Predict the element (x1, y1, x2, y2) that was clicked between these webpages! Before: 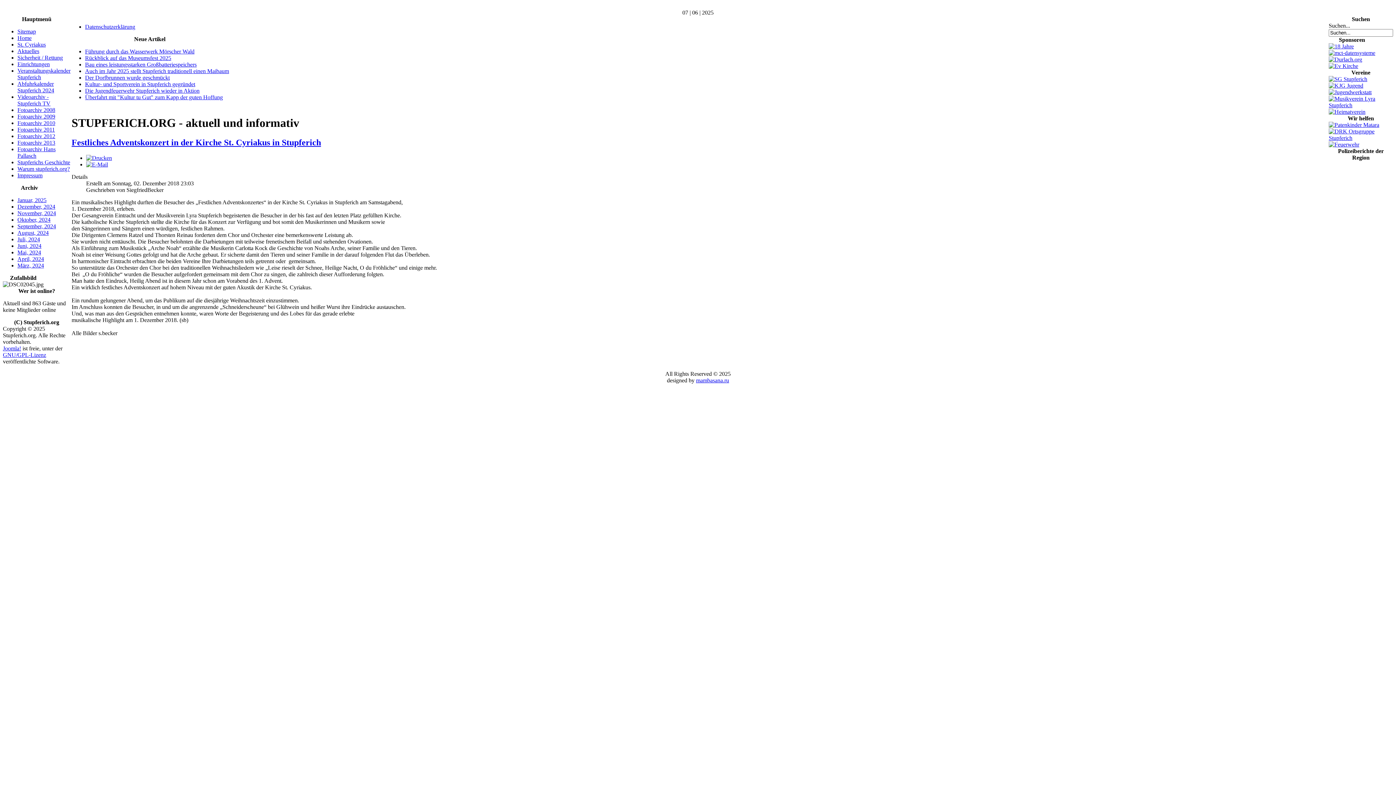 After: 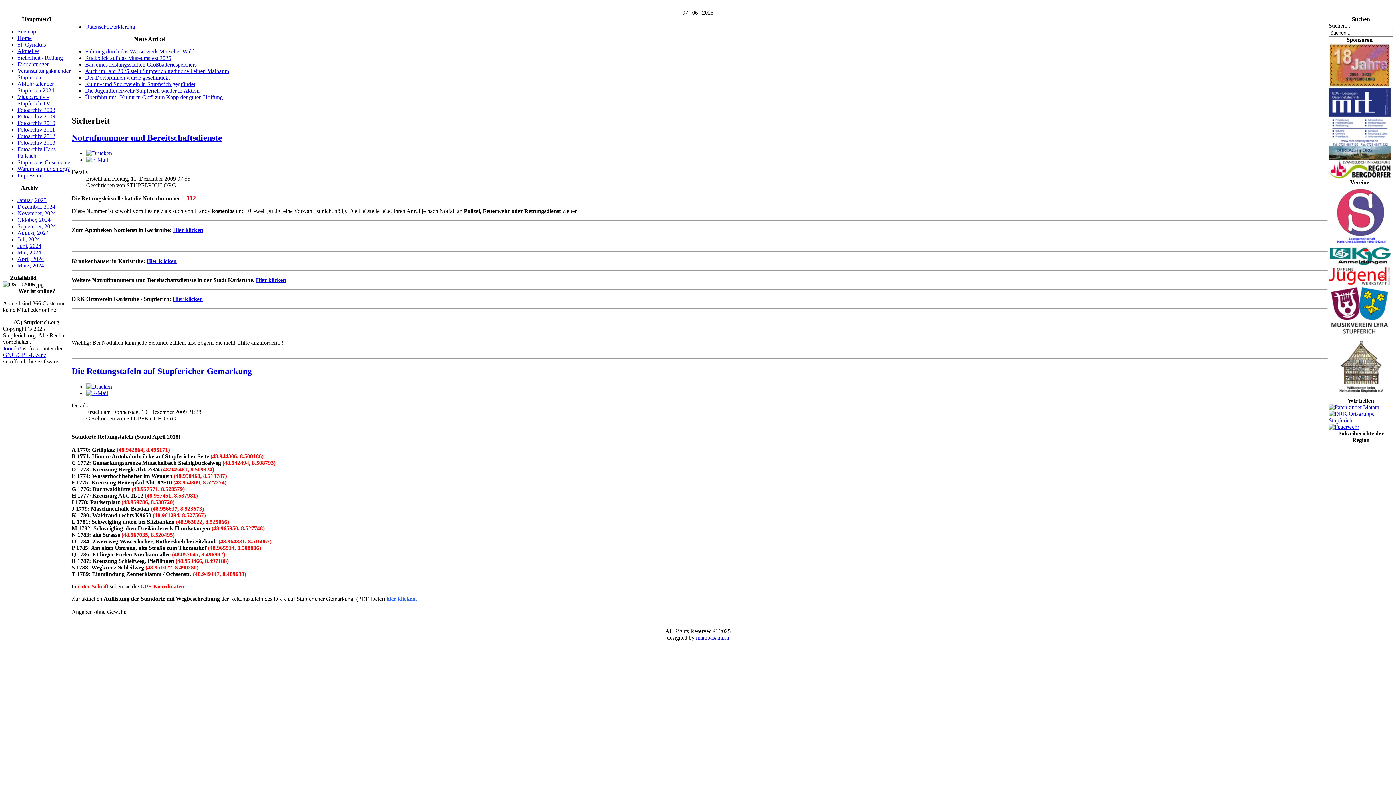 Action: bbox: (17, 54, 62, 60) label: Sicherheit / Rettung